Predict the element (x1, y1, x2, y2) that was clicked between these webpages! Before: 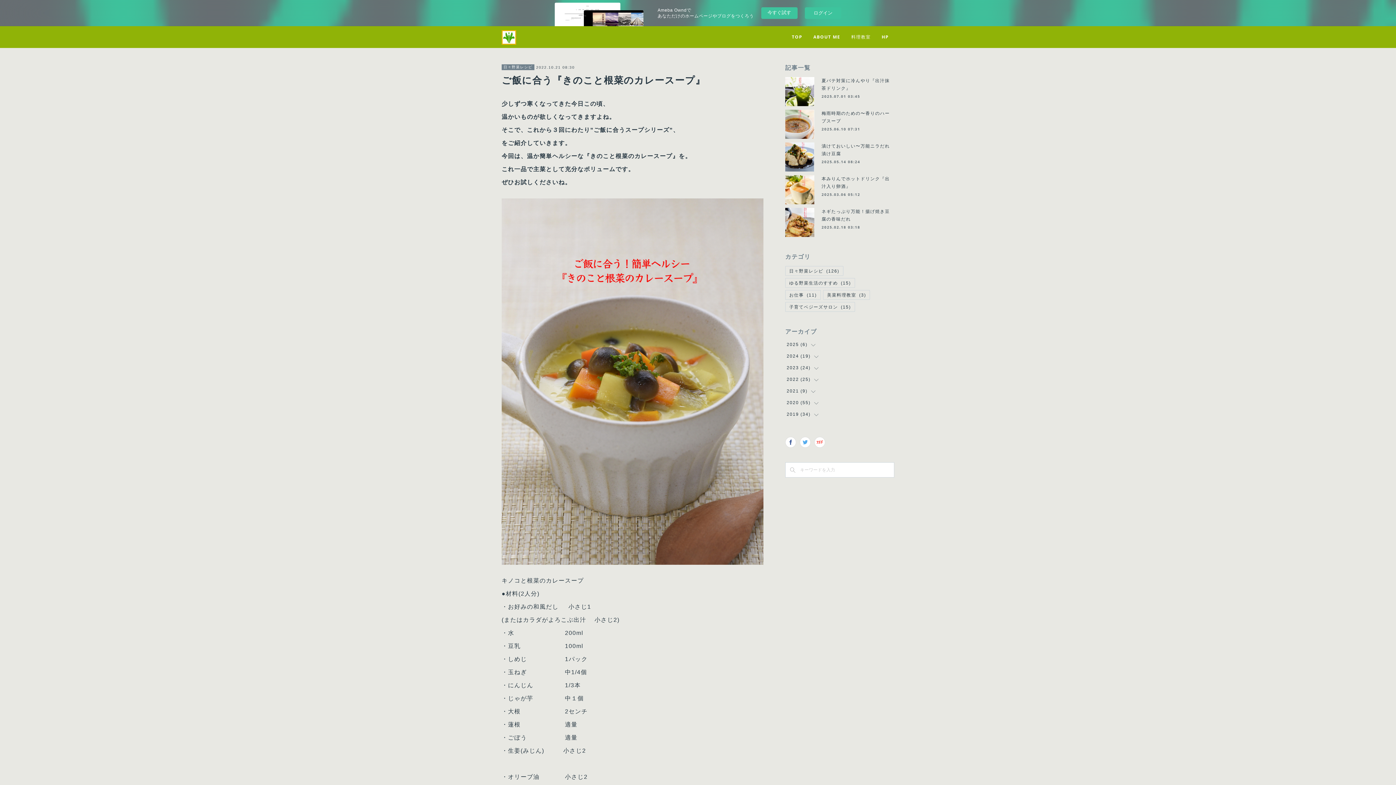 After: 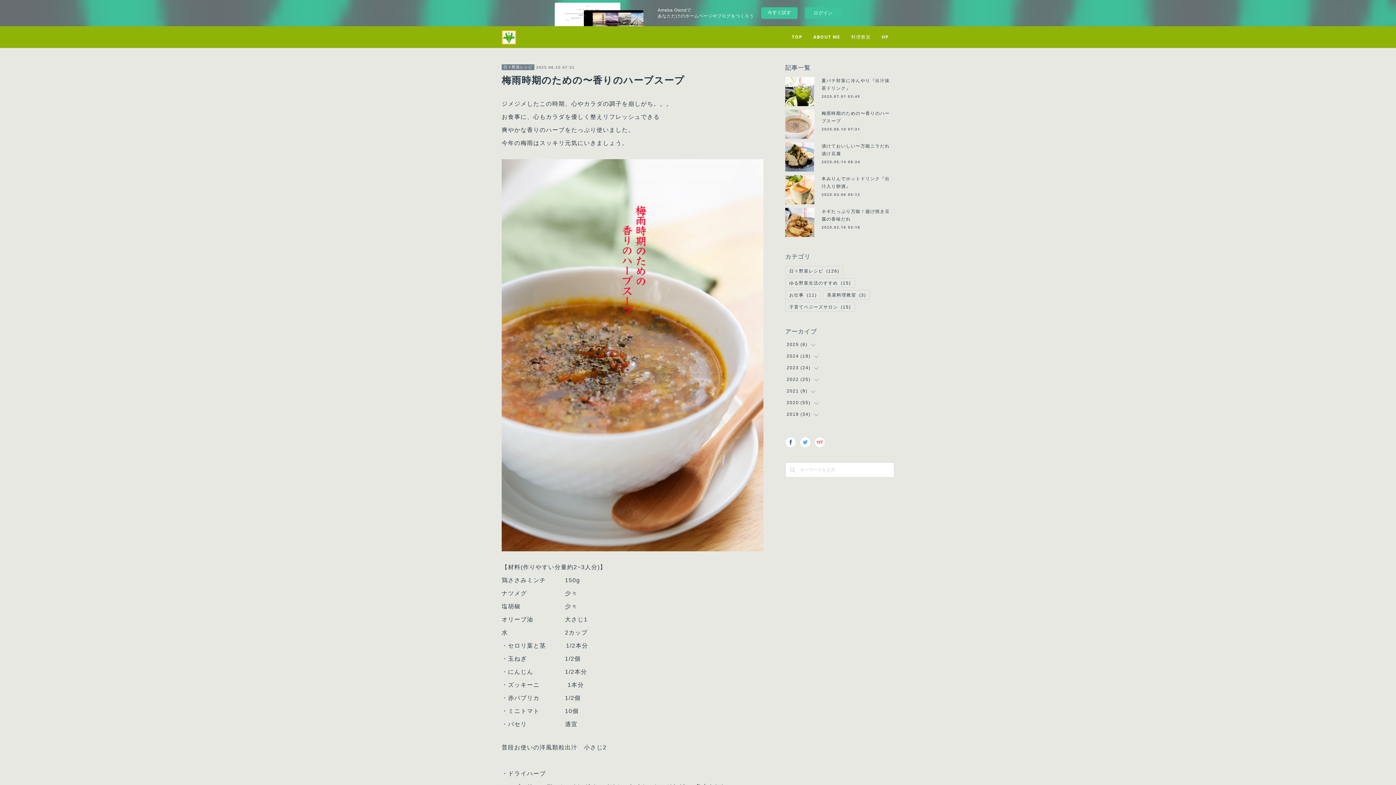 Action: bbox: (785, 109, 814, 138)